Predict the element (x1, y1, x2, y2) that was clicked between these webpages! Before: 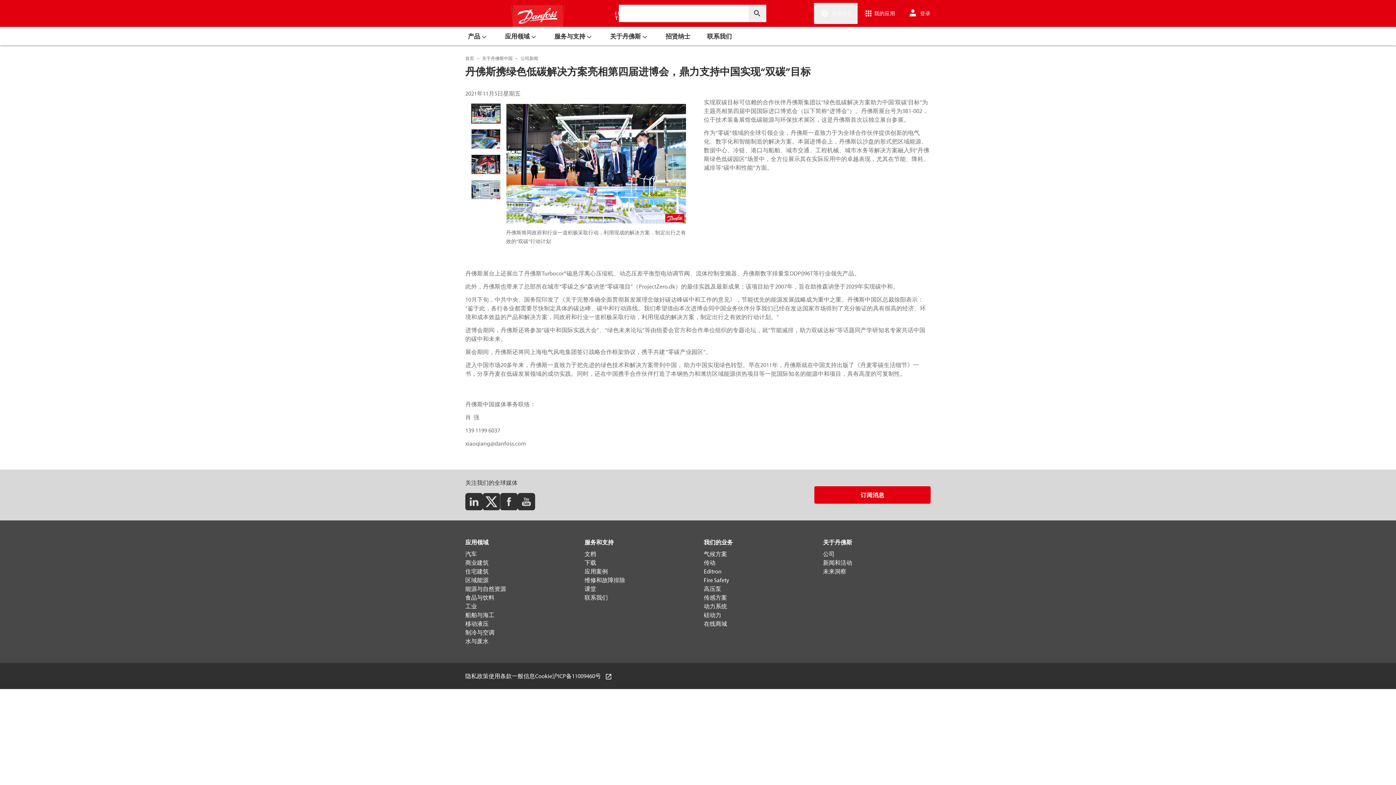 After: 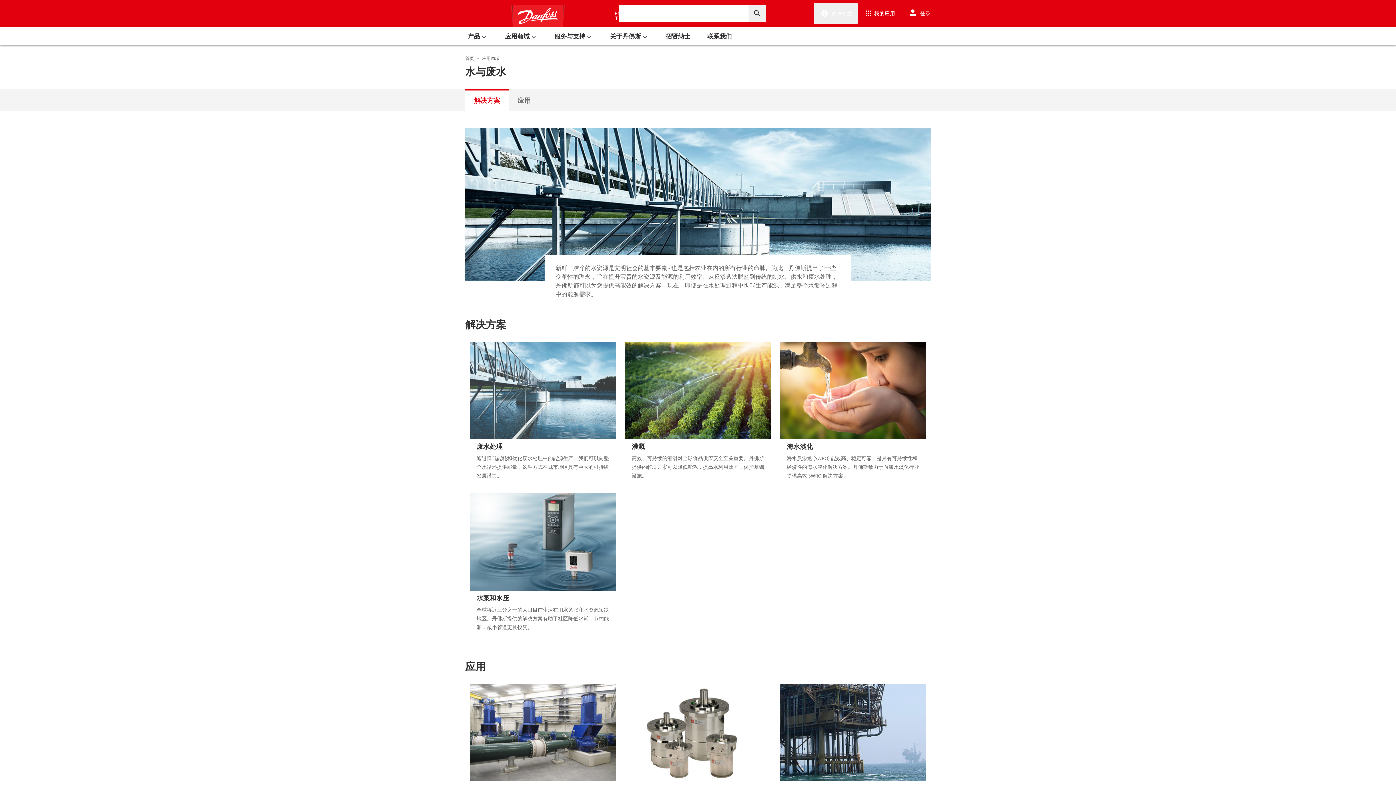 Action: bbox: (465, 637, 488, 645) label: 水与废水